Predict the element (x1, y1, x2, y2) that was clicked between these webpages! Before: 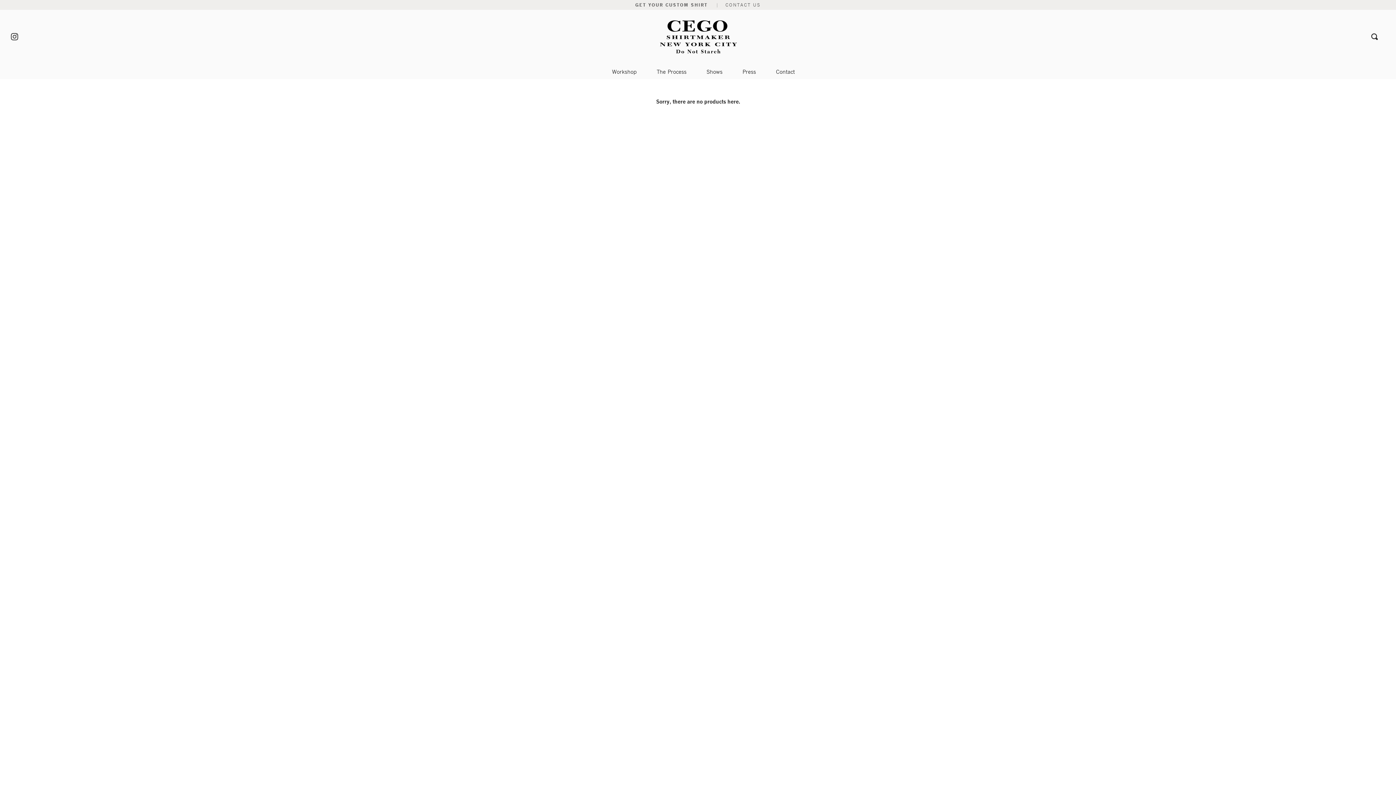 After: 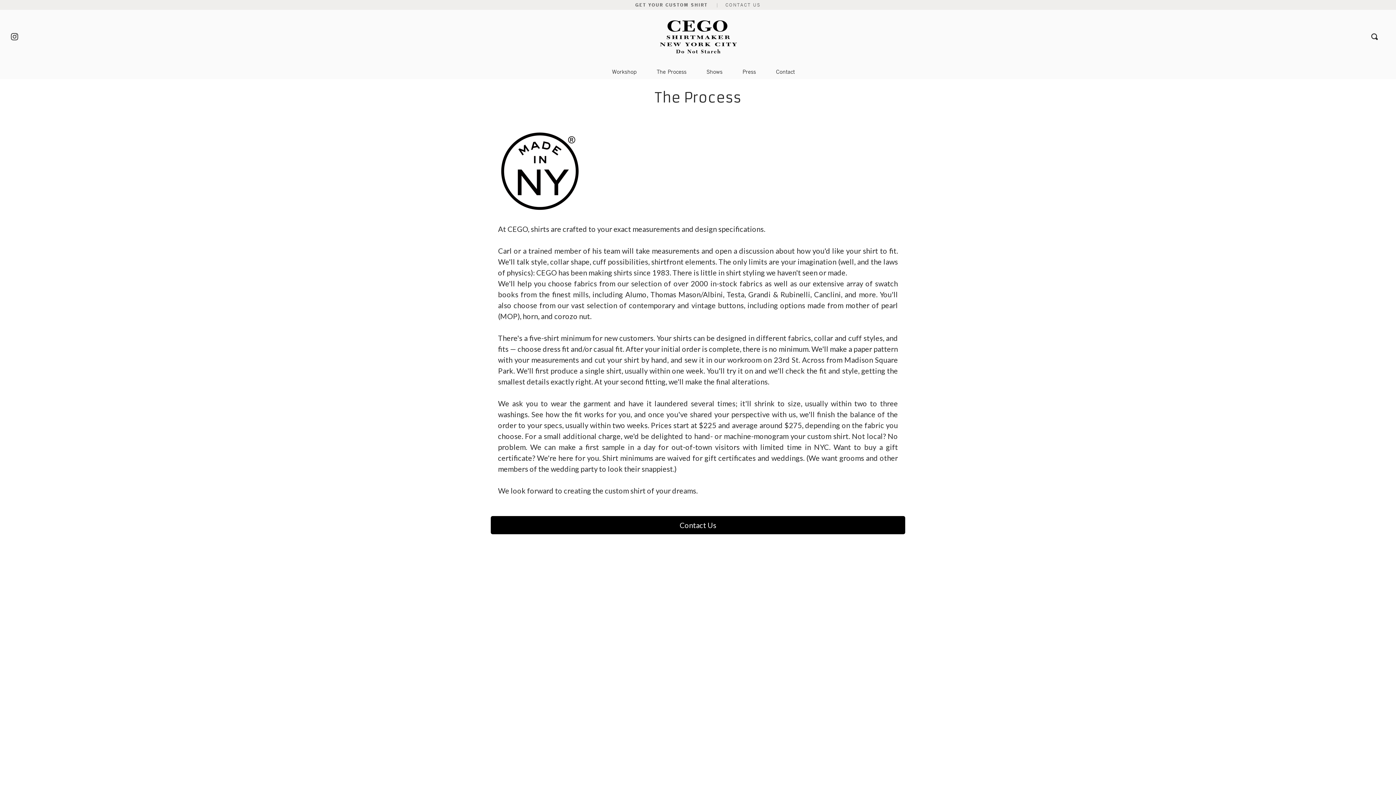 Action: bbox: (655, 63, 688, 80) label: The Process